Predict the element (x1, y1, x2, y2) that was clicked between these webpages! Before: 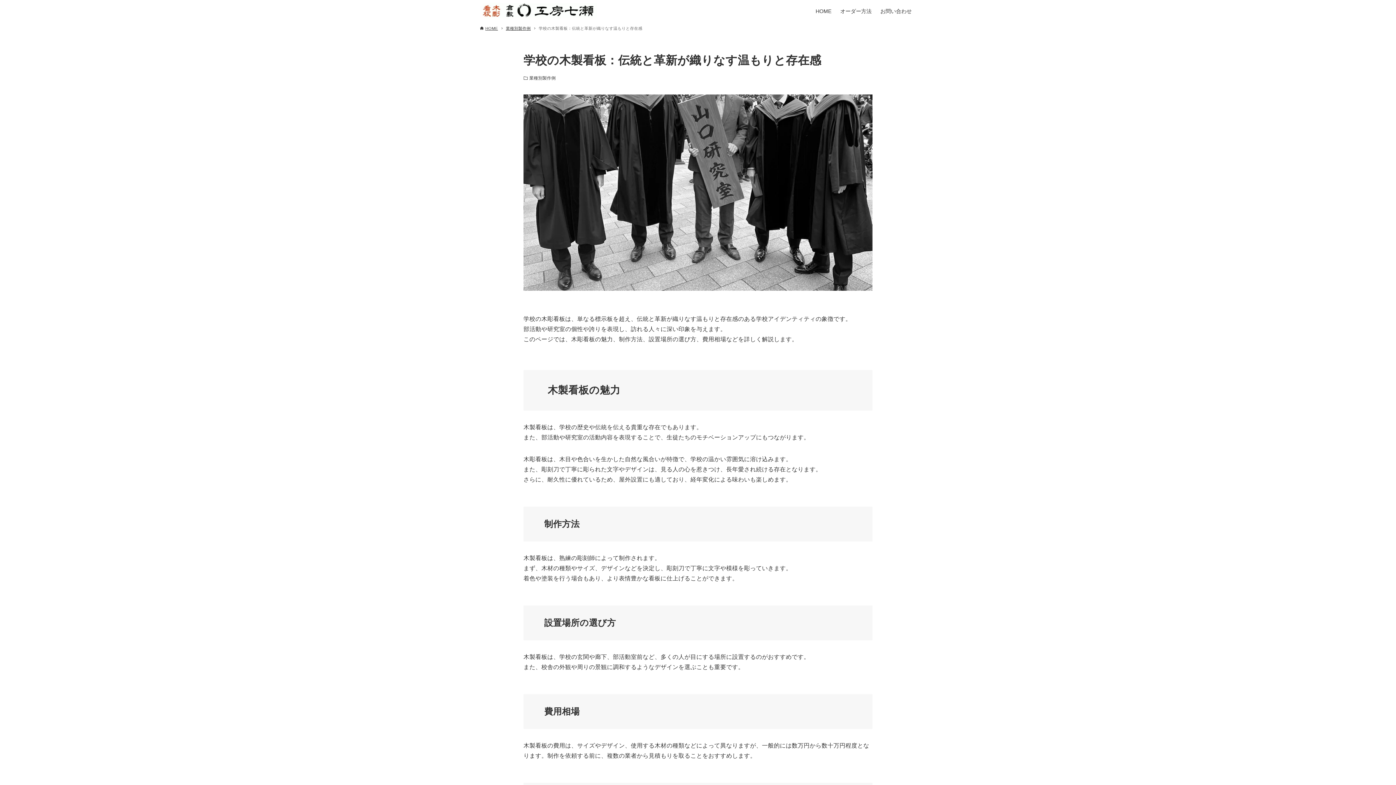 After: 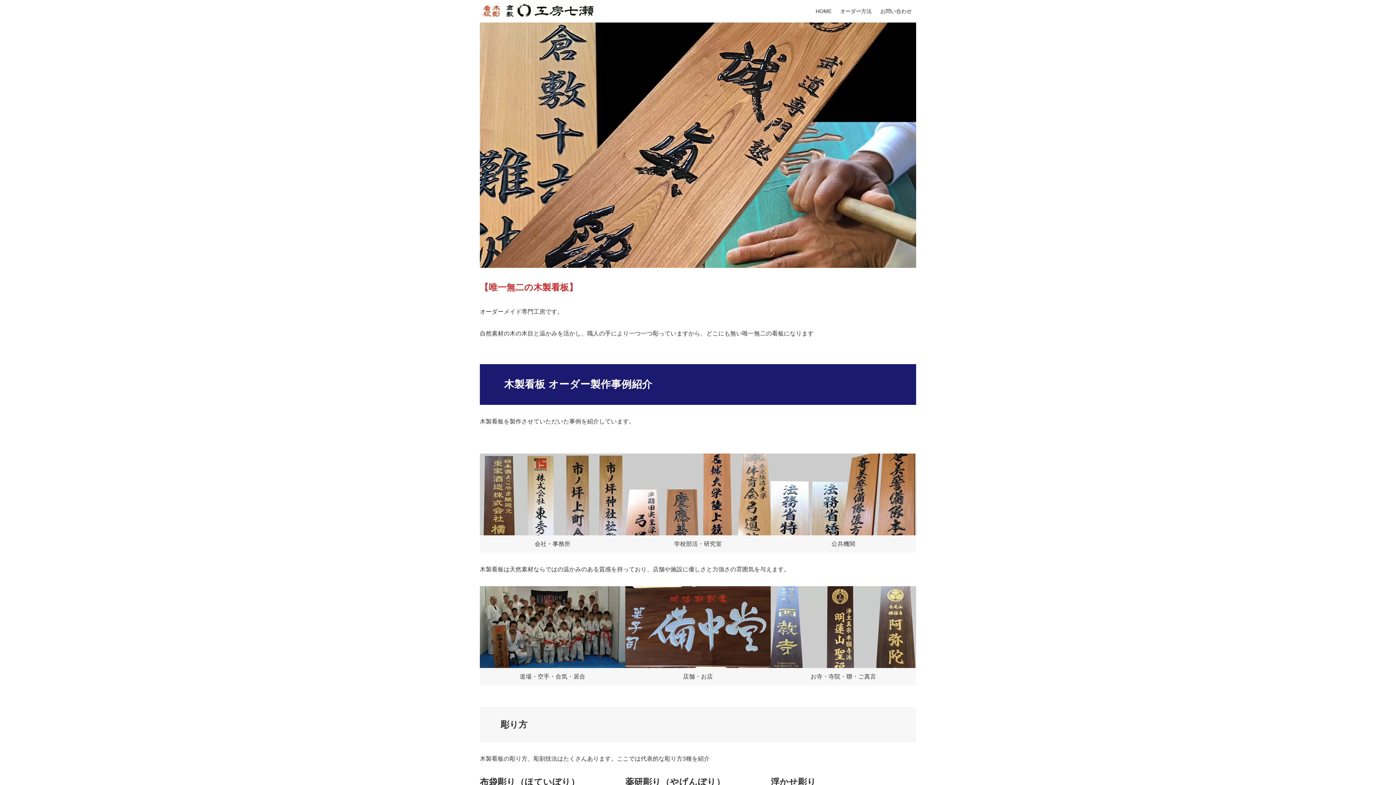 Action: bbox: (480, 2, 597, 19)